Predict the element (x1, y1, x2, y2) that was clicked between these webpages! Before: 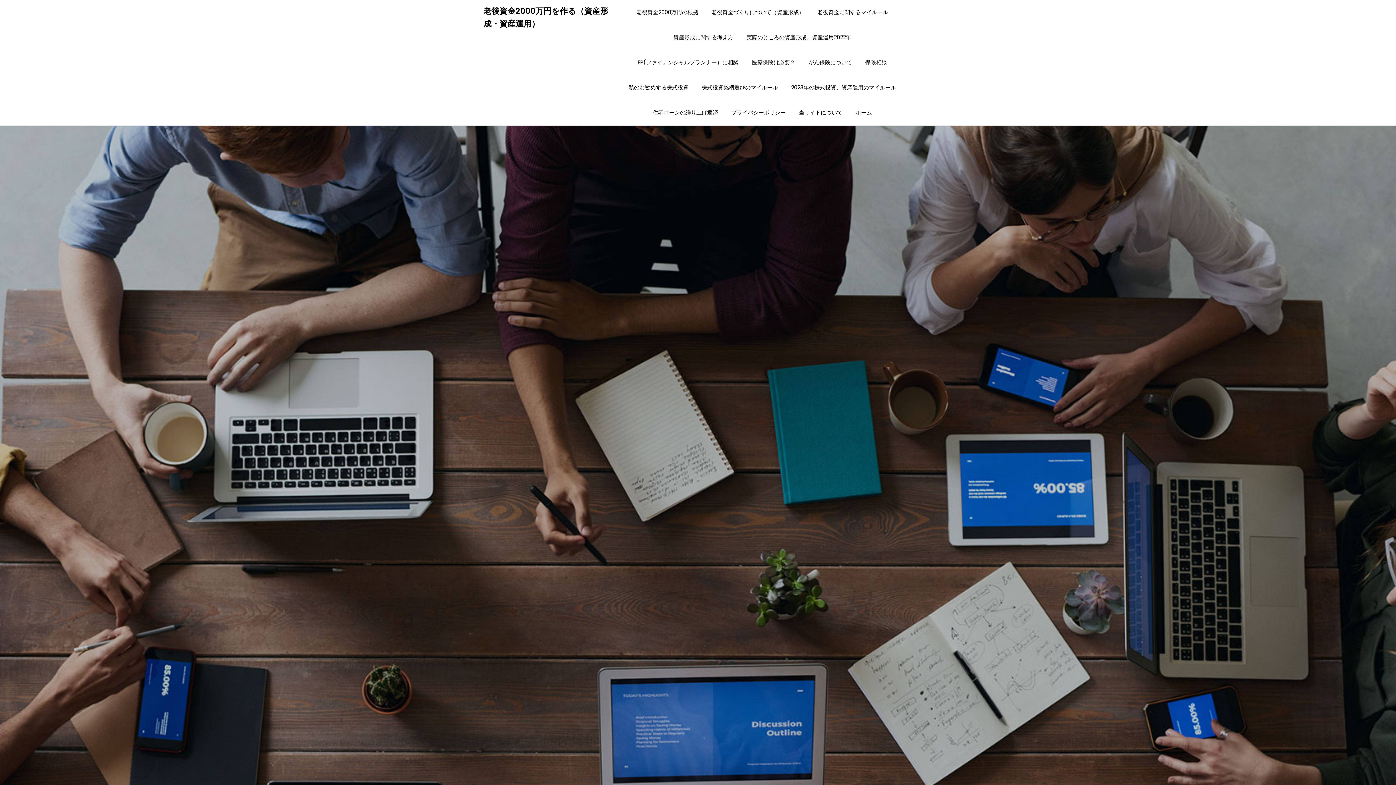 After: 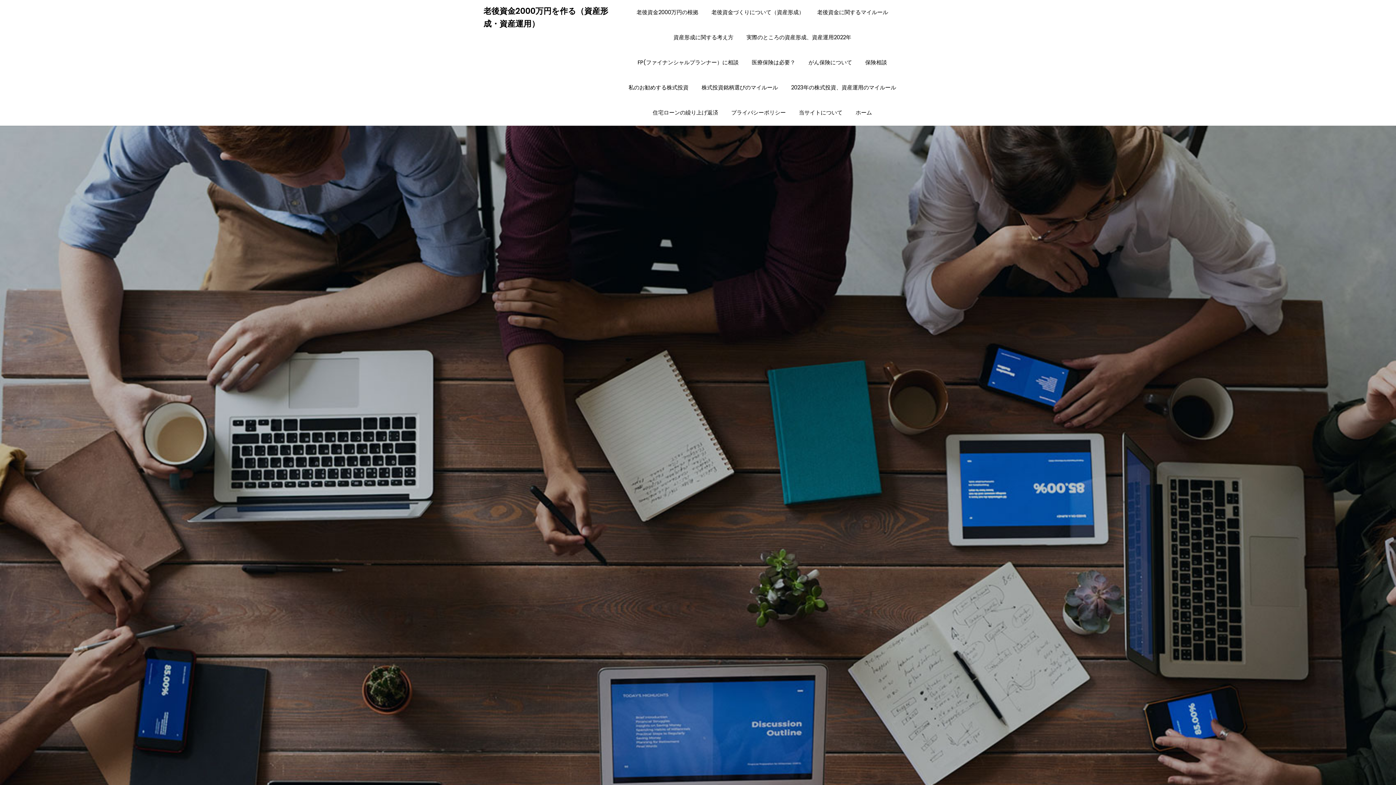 Action: label: 老後資金2000万円の根拠 bbox: (630, 0, 704, 25)